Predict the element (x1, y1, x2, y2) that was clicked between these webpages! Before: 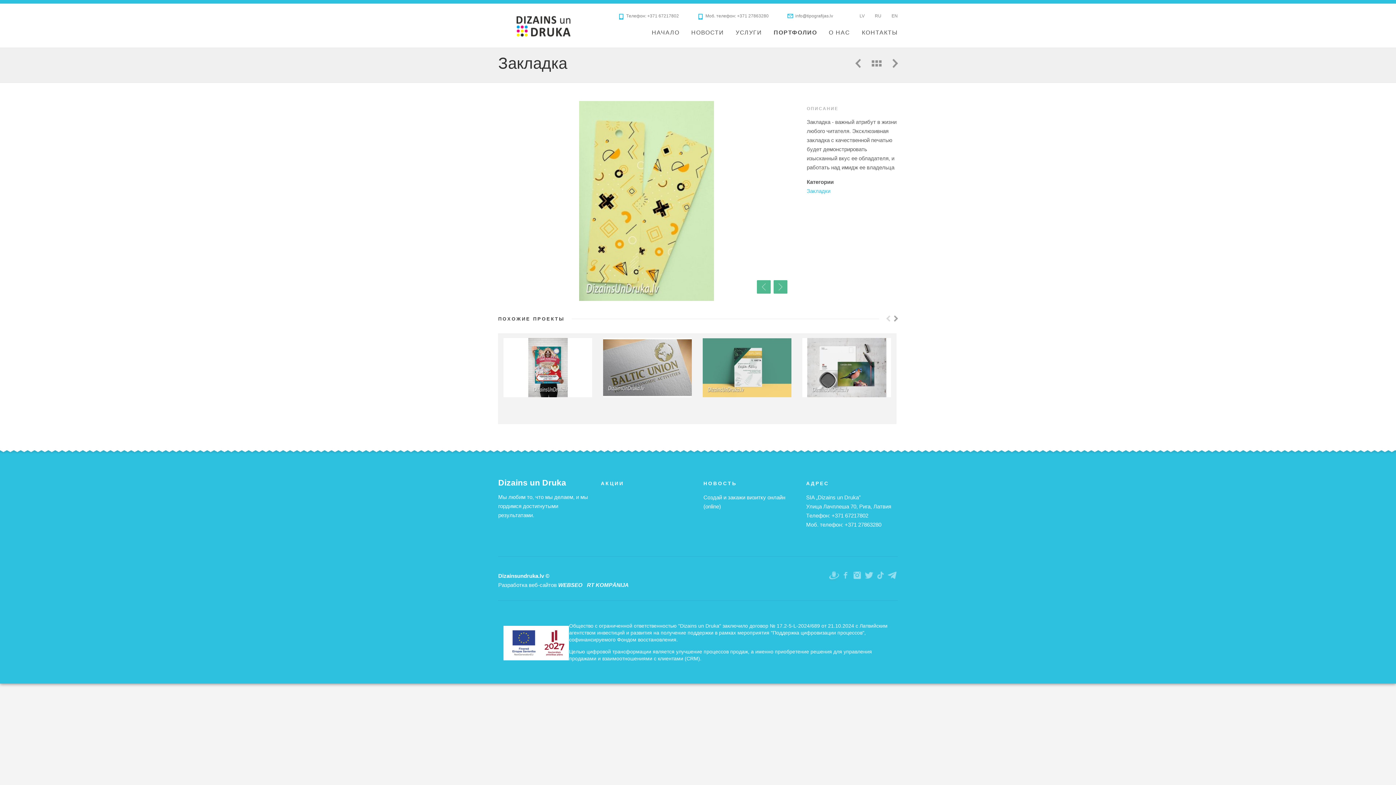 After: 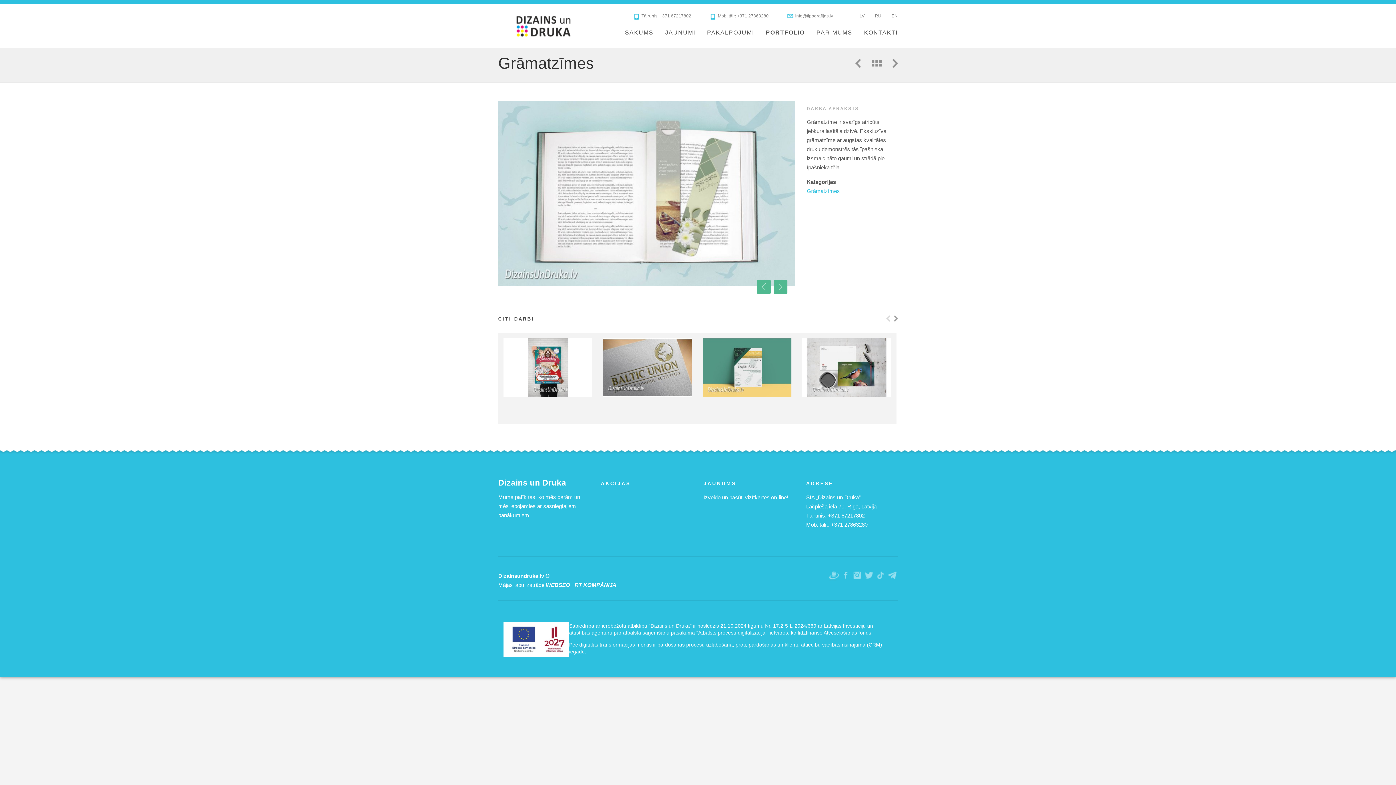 Action: label: LV bbox: (851, 11, 864, 20)